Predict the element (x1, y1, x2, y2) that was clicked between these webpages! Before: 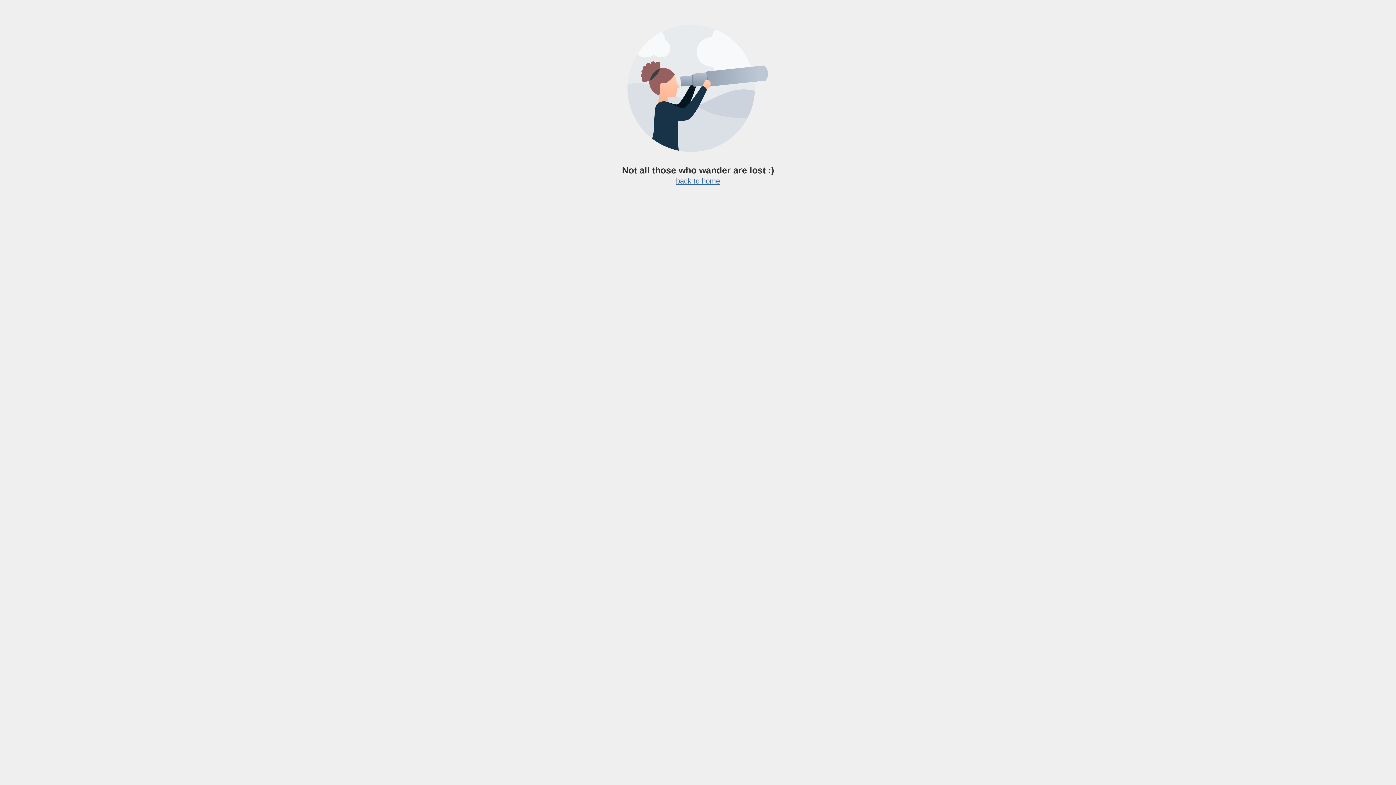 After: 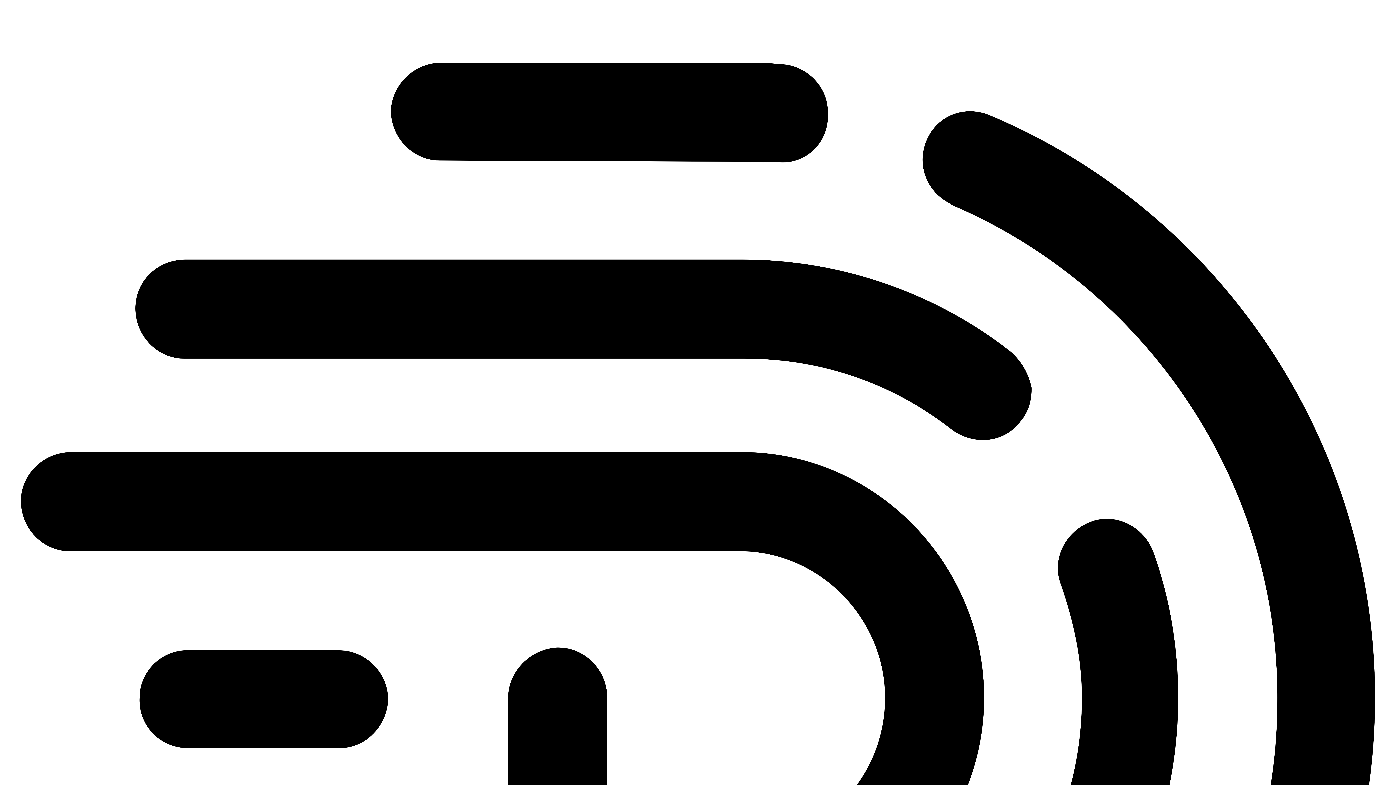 Action: label: back to home bbox: (676, 177, 720, 185)